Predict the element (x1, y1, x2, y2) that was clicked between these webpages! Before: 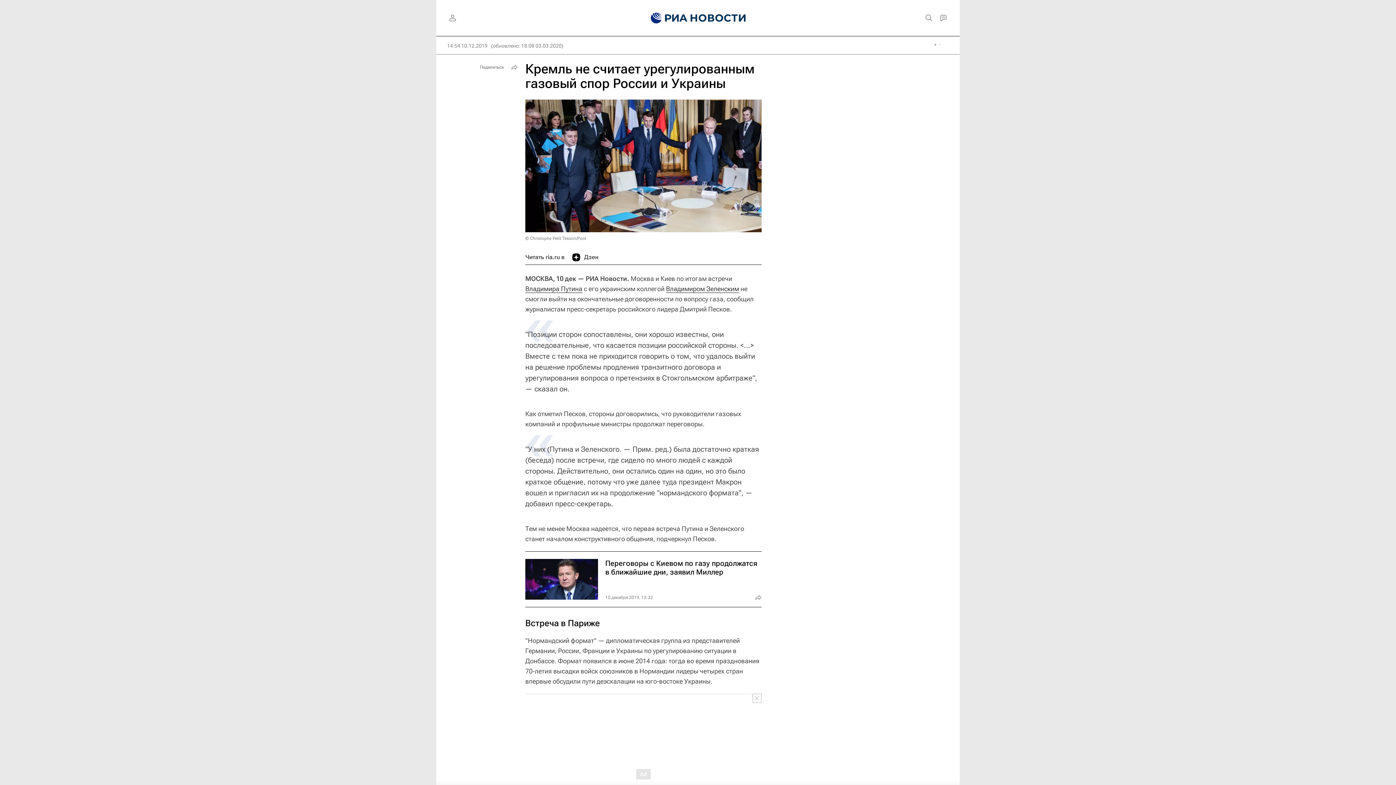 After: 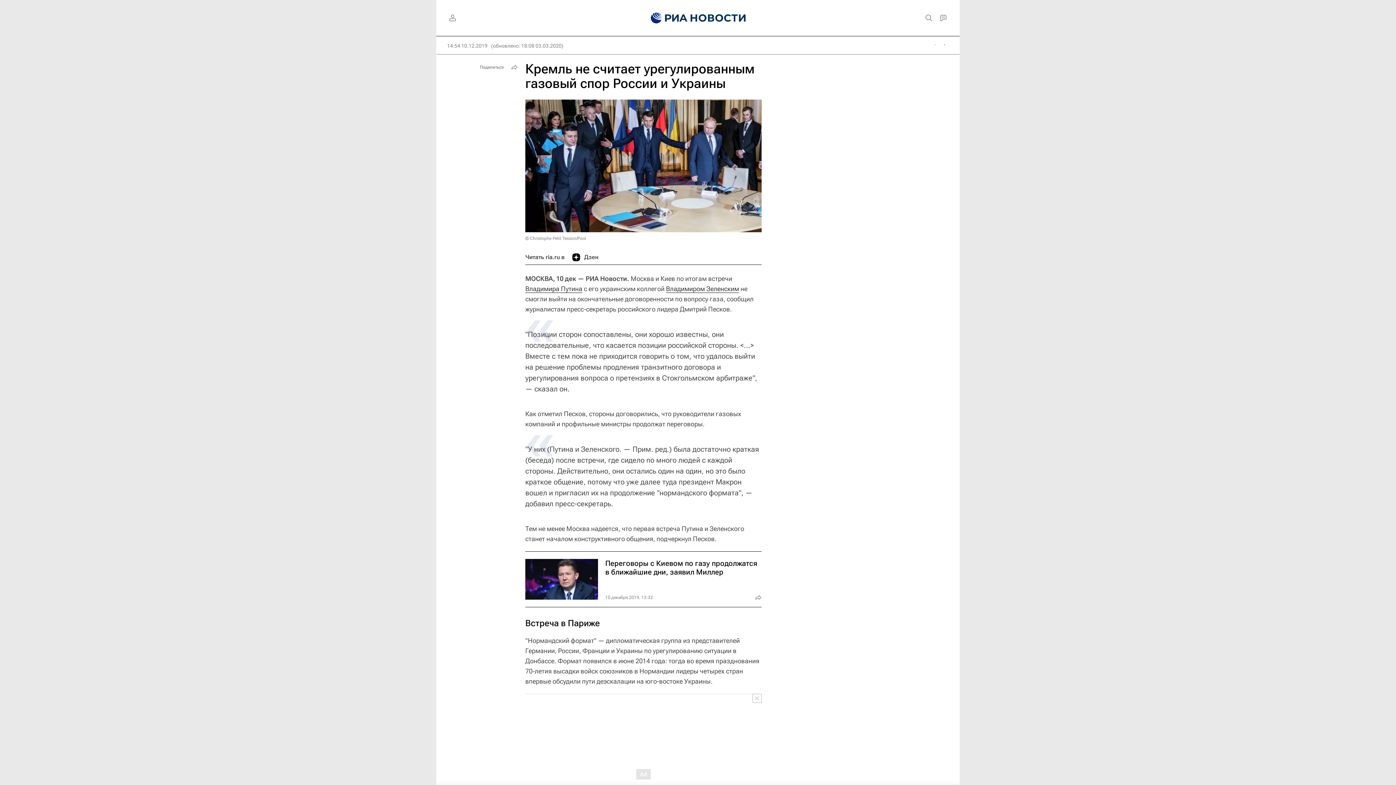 Action: label: Дзен bbox: (572, 250, 598, 264)